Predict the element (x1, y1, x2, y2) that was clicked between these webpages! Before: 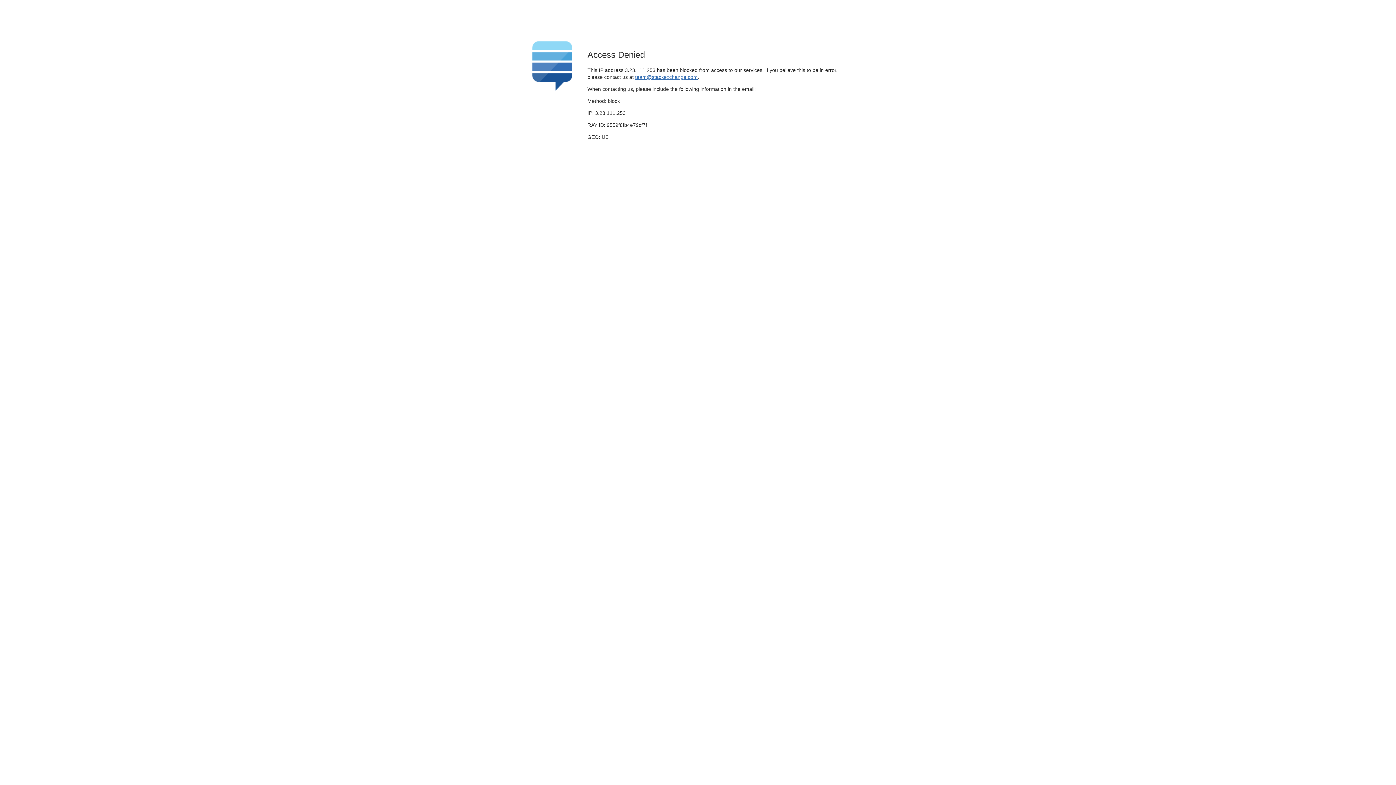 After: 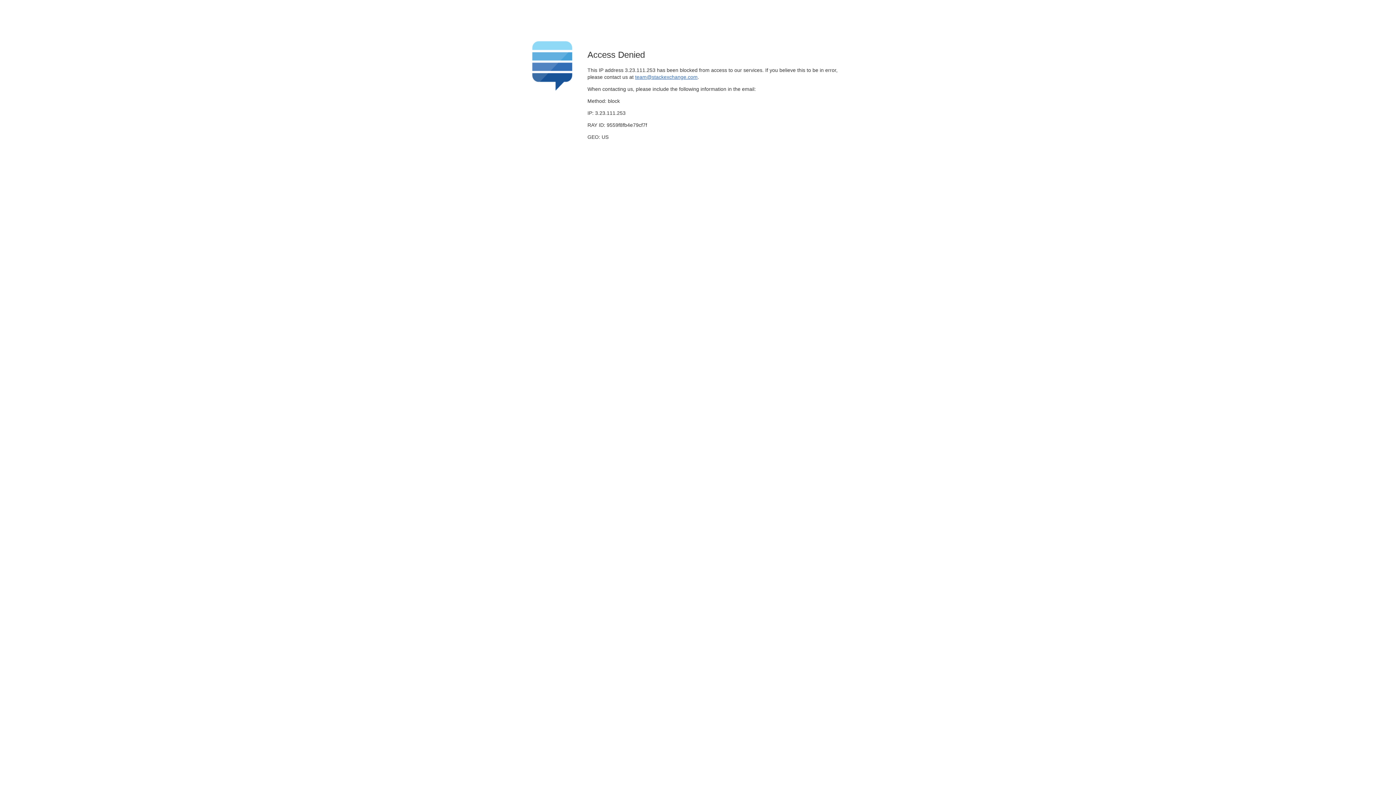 Action: bbox: (635, 74, 697, 79) label: team@stackexchange.com